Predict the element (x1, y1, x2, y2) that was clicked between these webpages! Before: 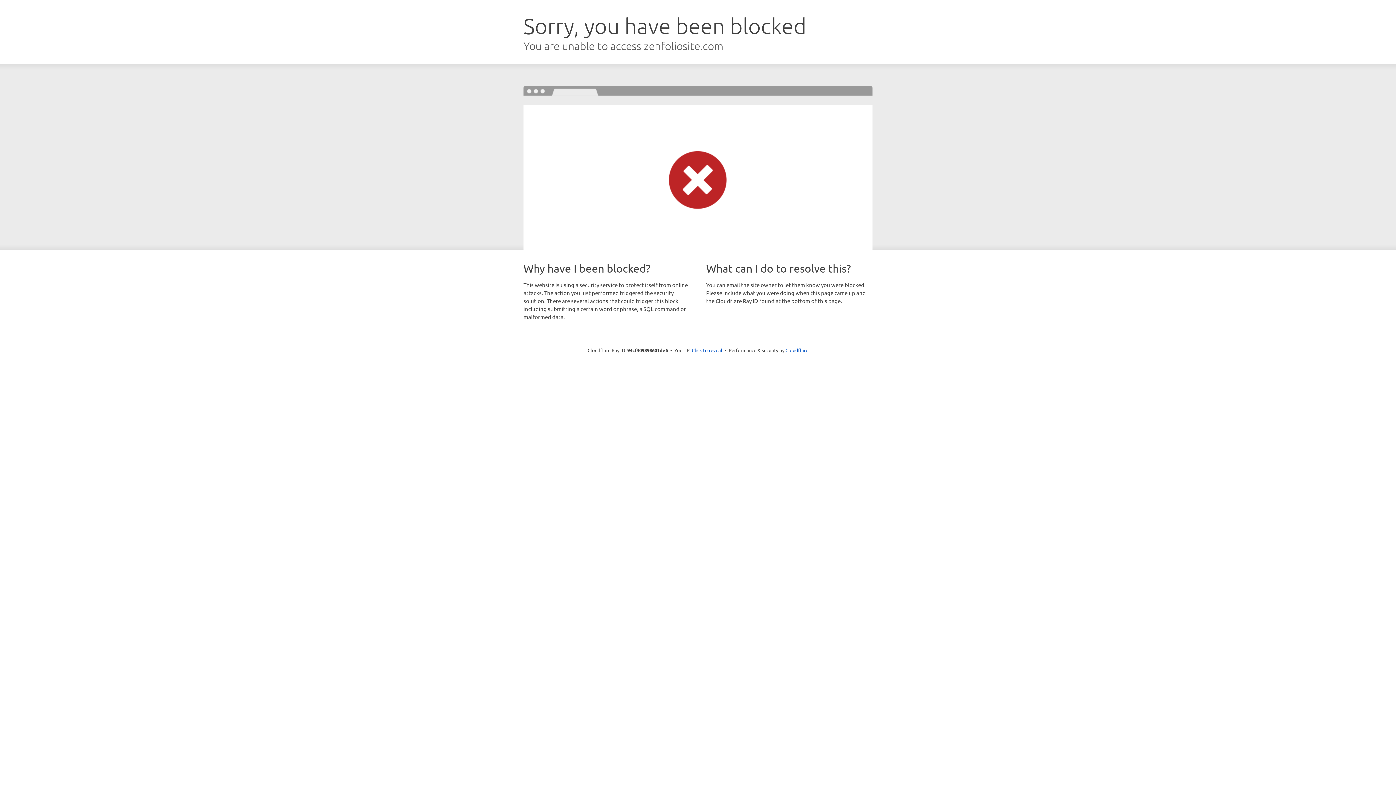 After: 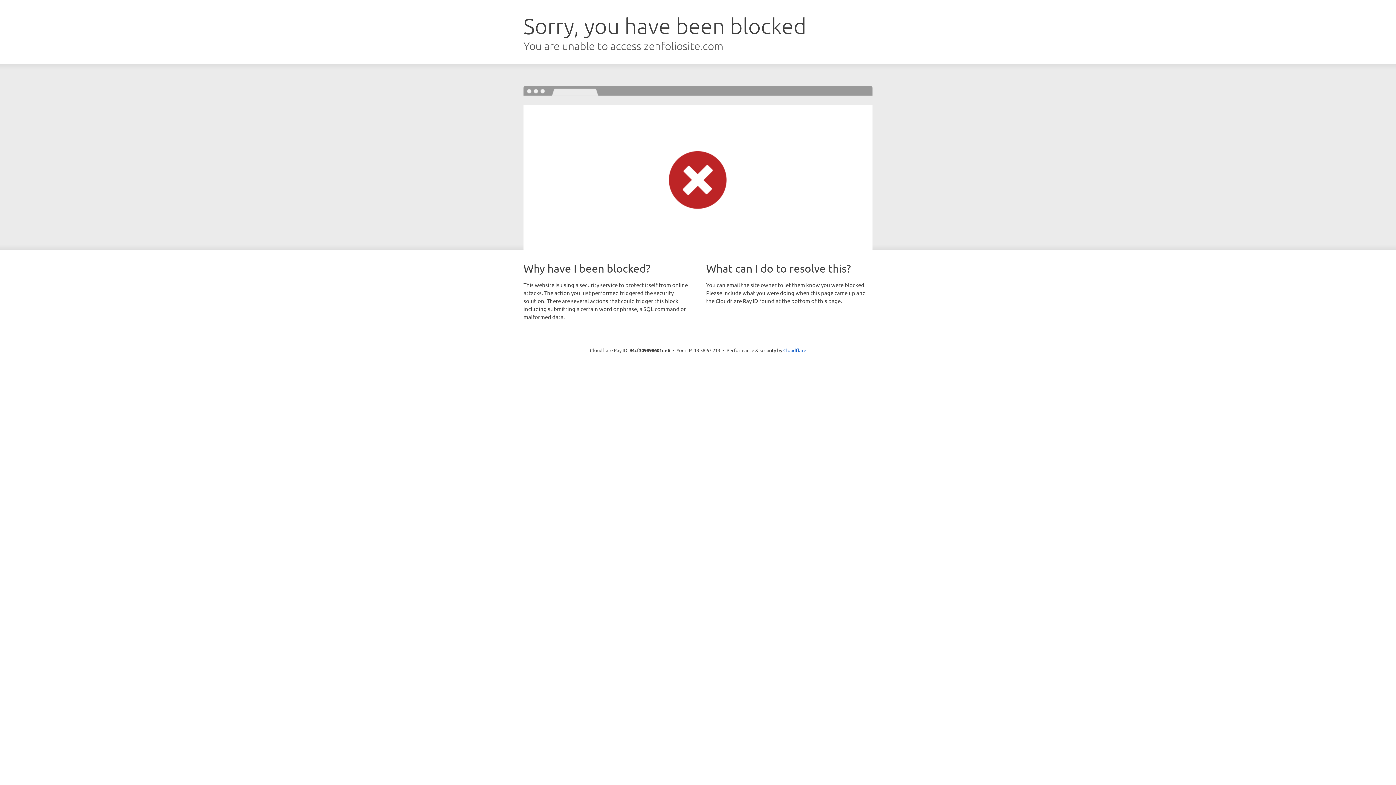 Action: bbox: (692, 346, 722, 353) label: Click to reveal